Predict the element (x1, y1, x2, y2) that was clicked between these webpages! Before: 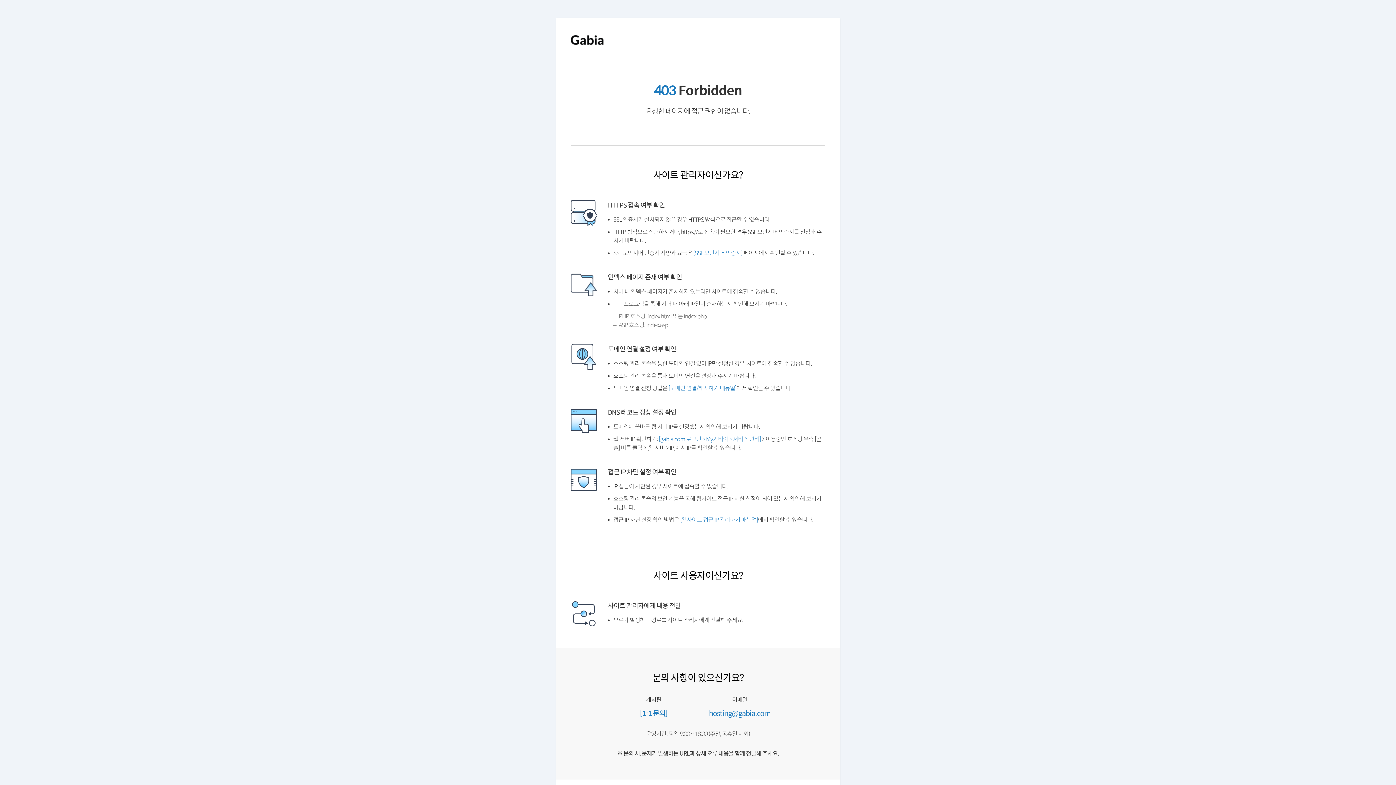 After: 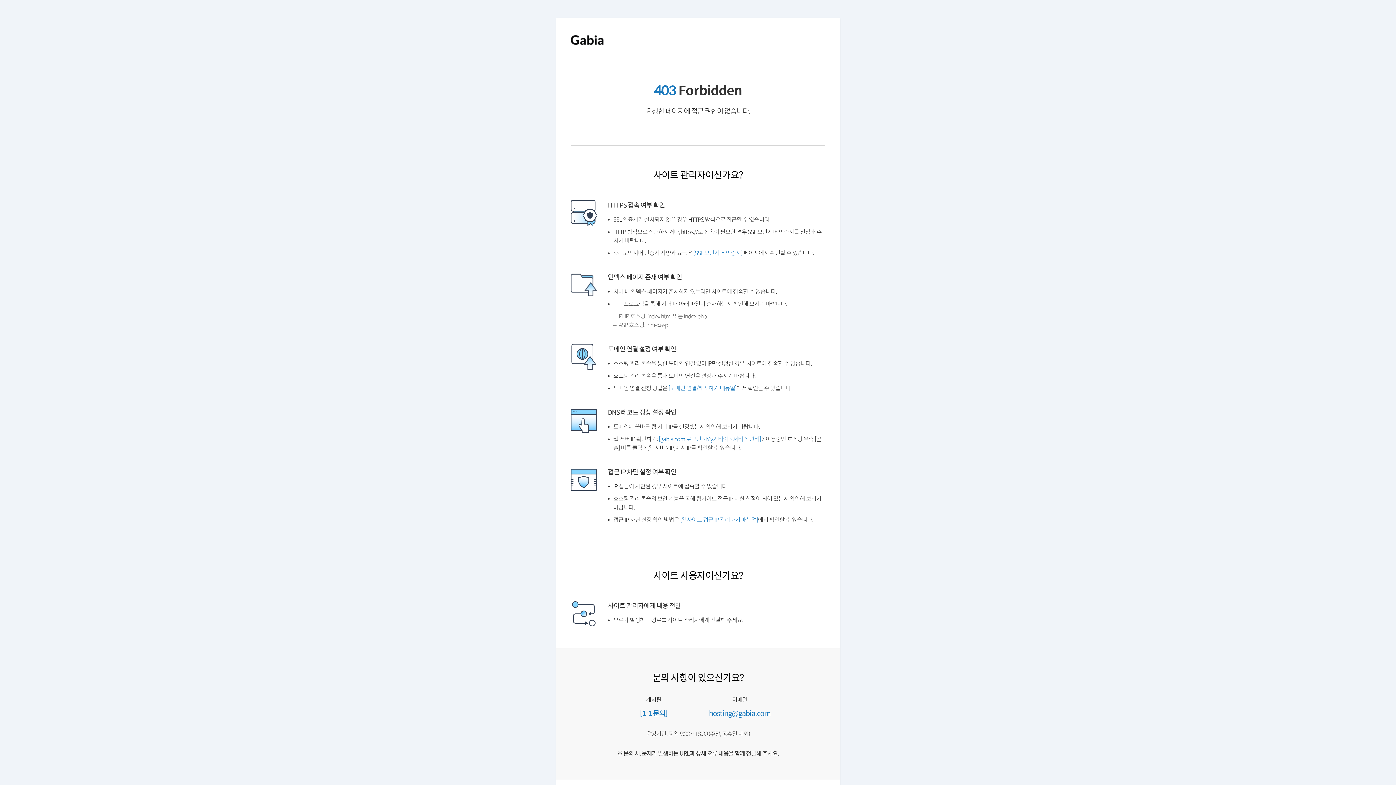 Action: bbox: (570, 41, 603, 50)